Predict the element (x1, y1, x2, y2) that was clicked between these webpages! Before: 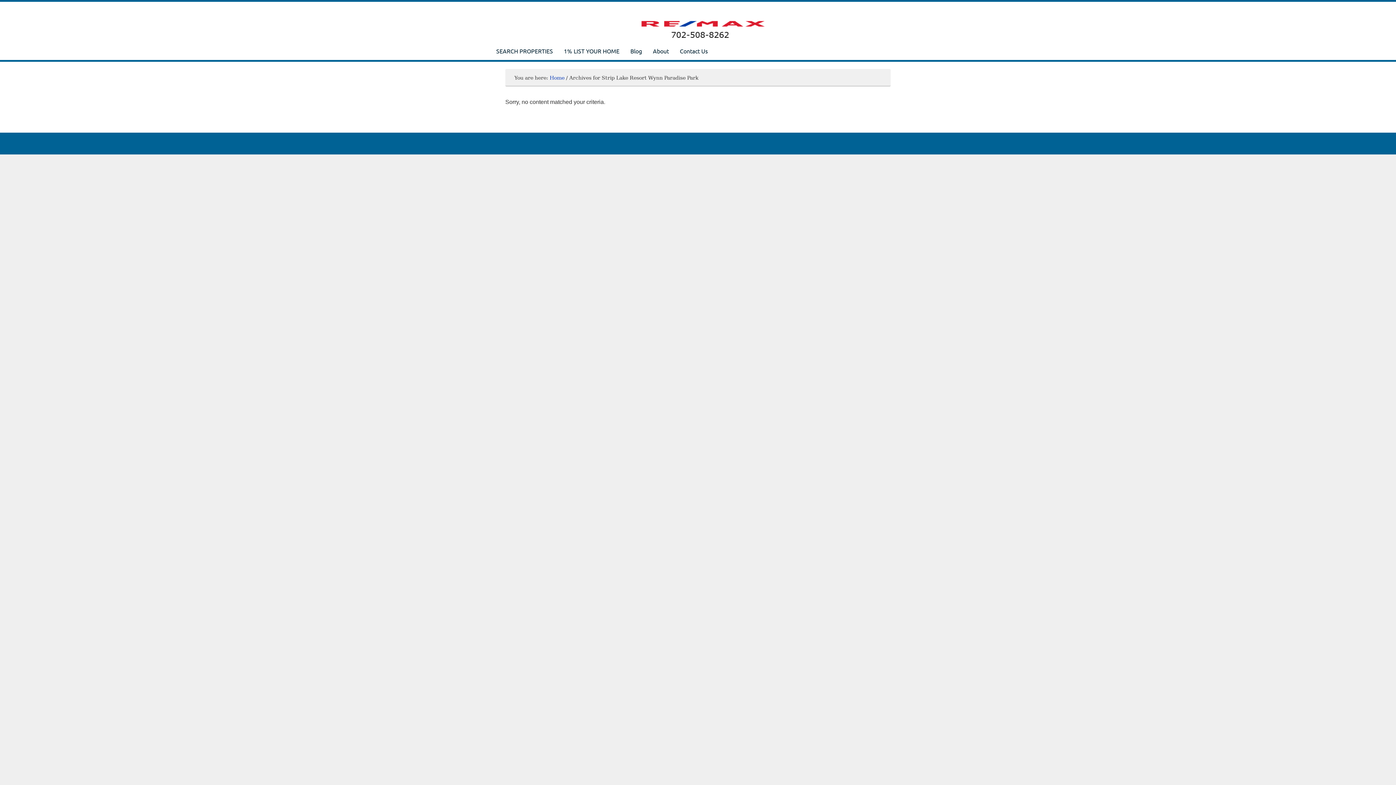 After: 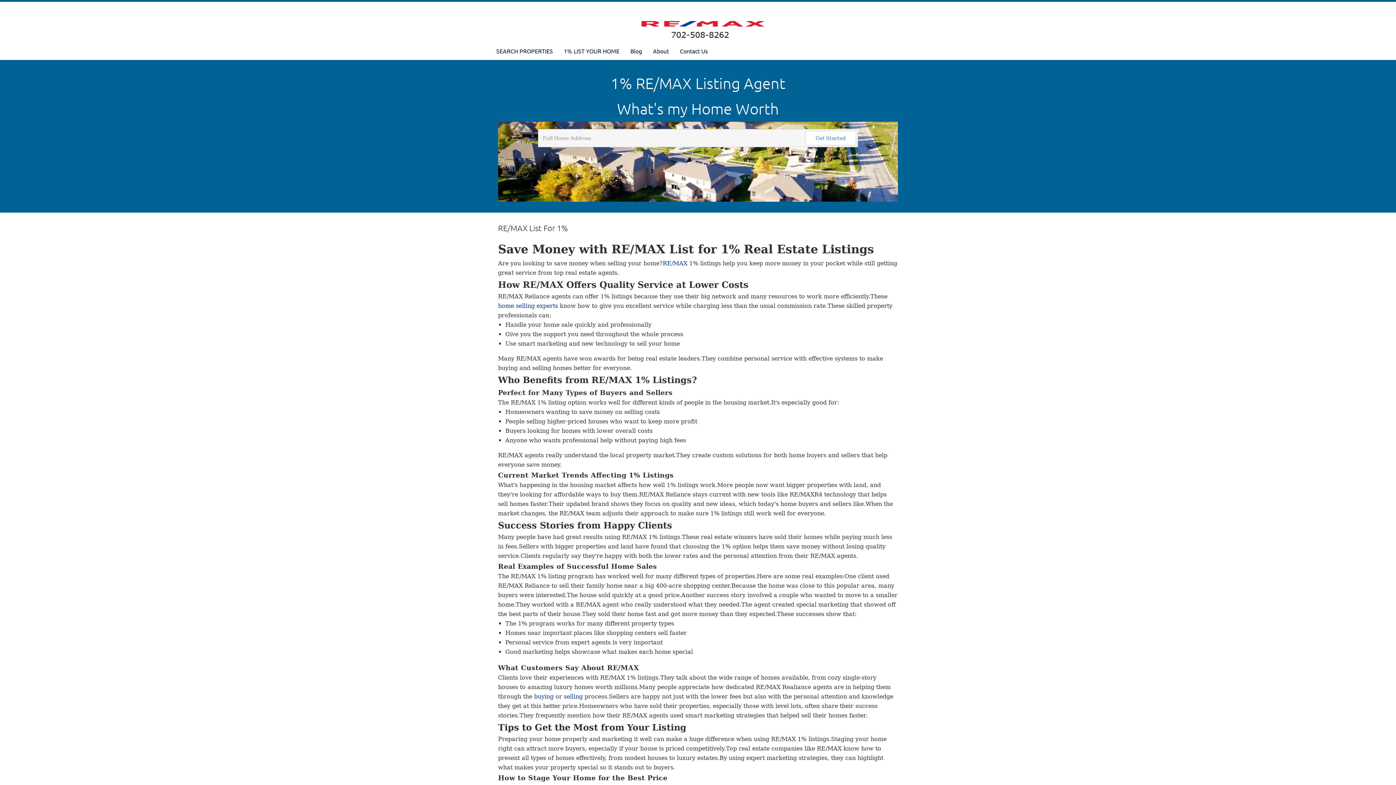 Action: bbox: (549, 74, 564, 80) label: Home